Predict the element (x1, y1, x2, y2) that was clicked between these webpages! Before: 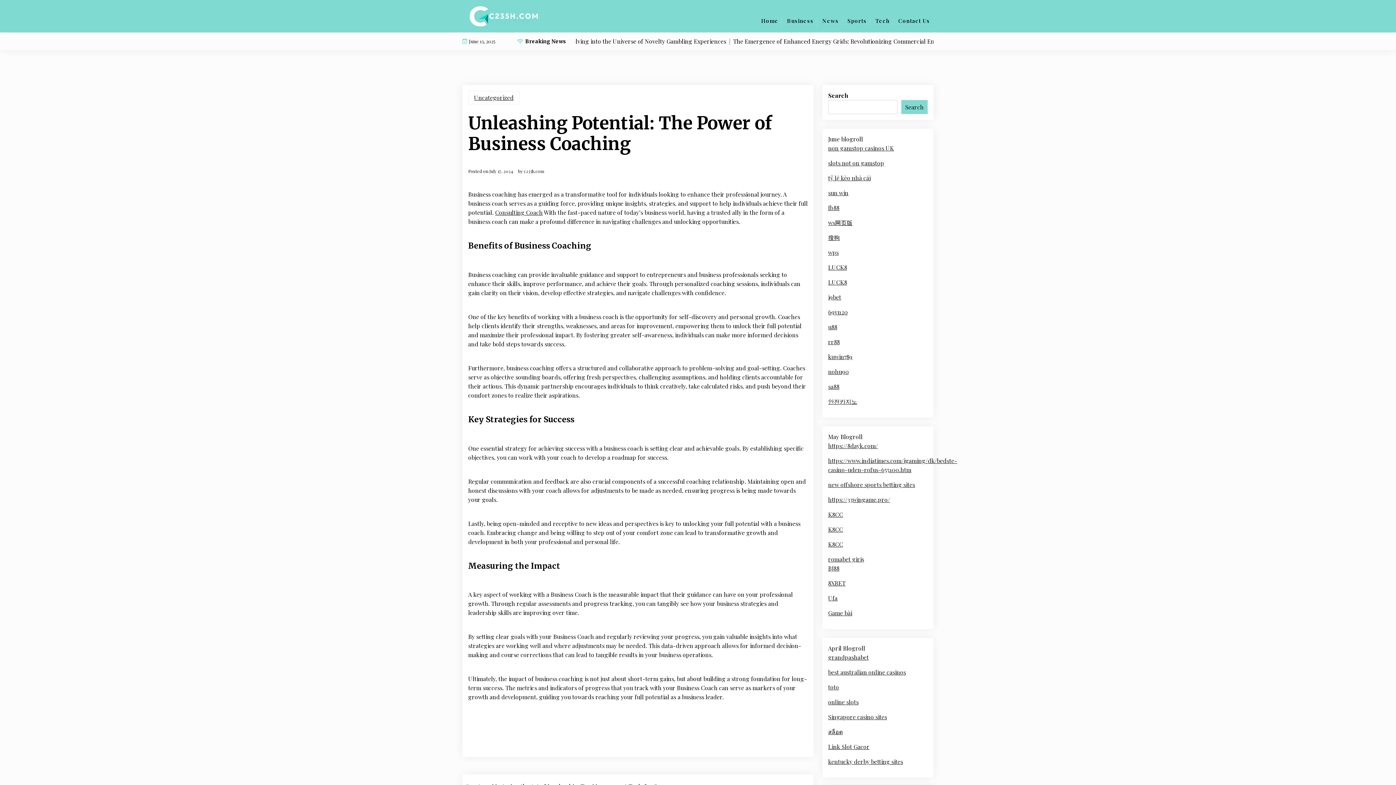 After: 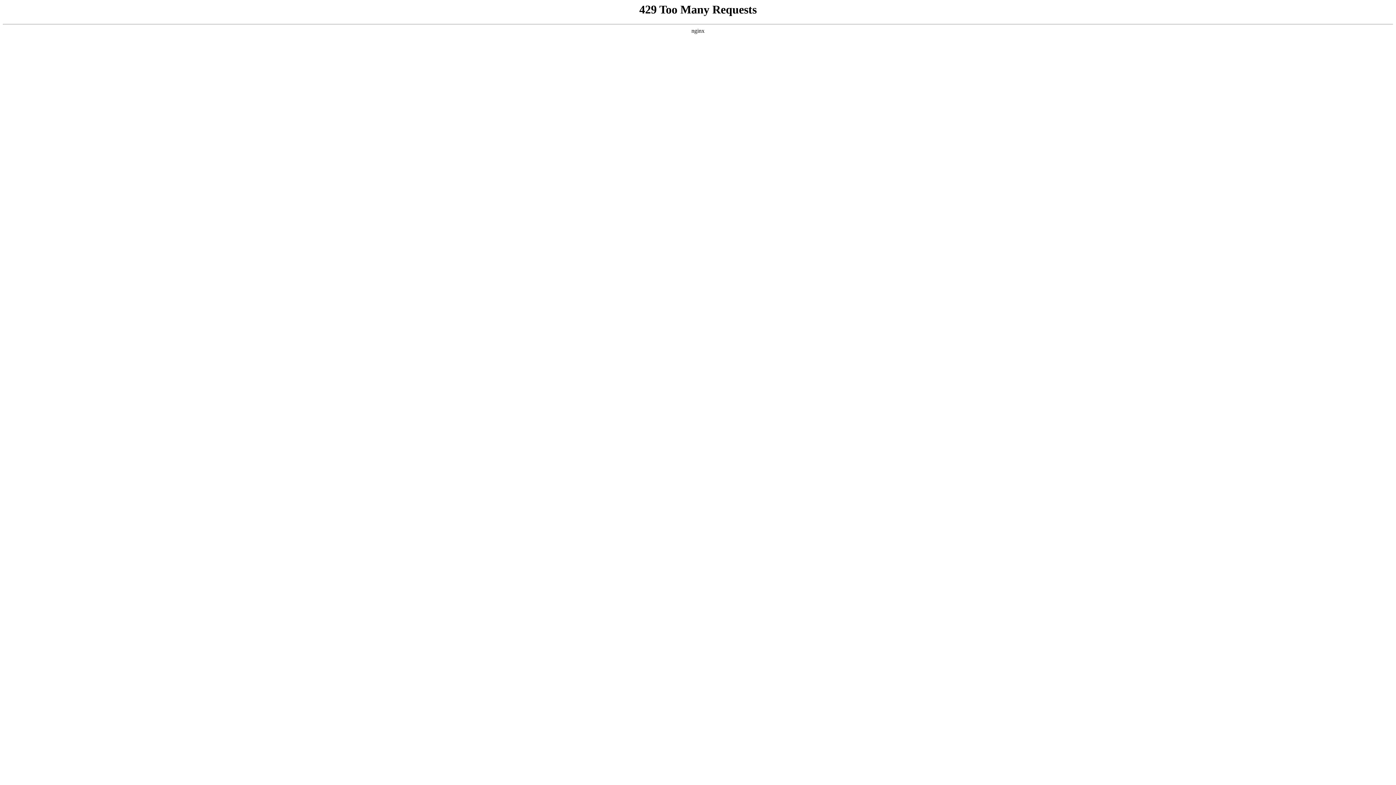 Action: bbox: (828, 697, 858, 706) label: online slots